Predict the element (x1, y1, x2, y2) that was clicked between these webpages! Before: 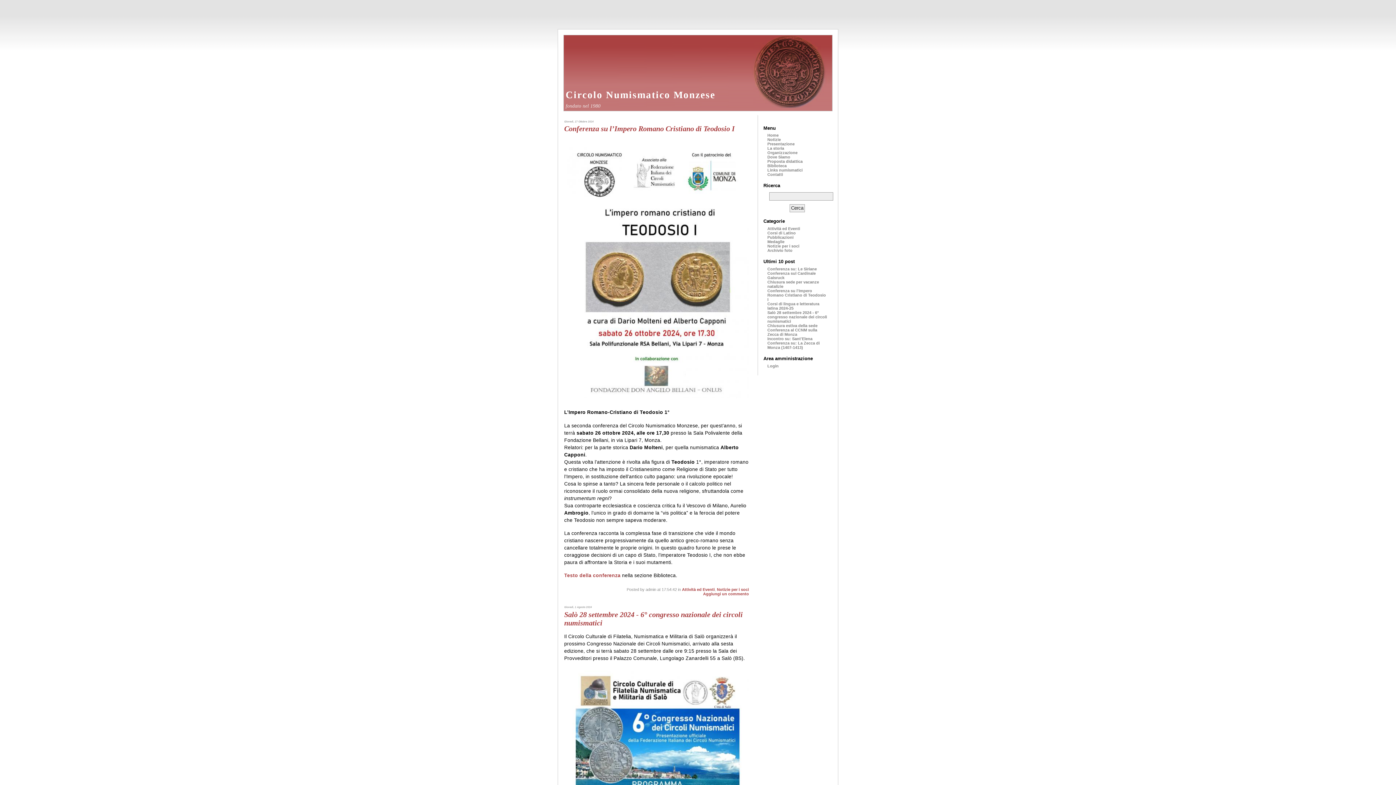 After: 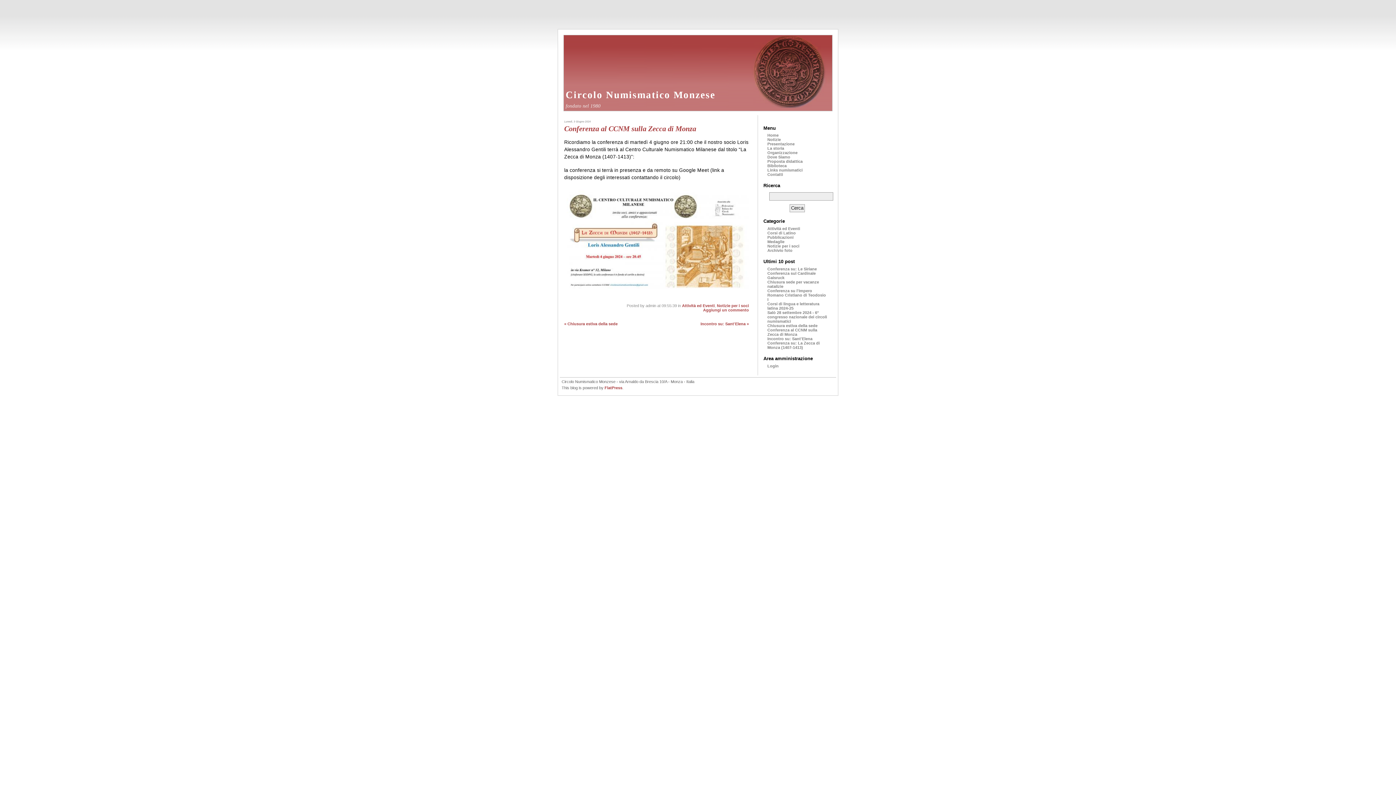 Action: bbox: (767, 327, 817, 336) label: Conferenza al CCNM sulla Zecca di Monza